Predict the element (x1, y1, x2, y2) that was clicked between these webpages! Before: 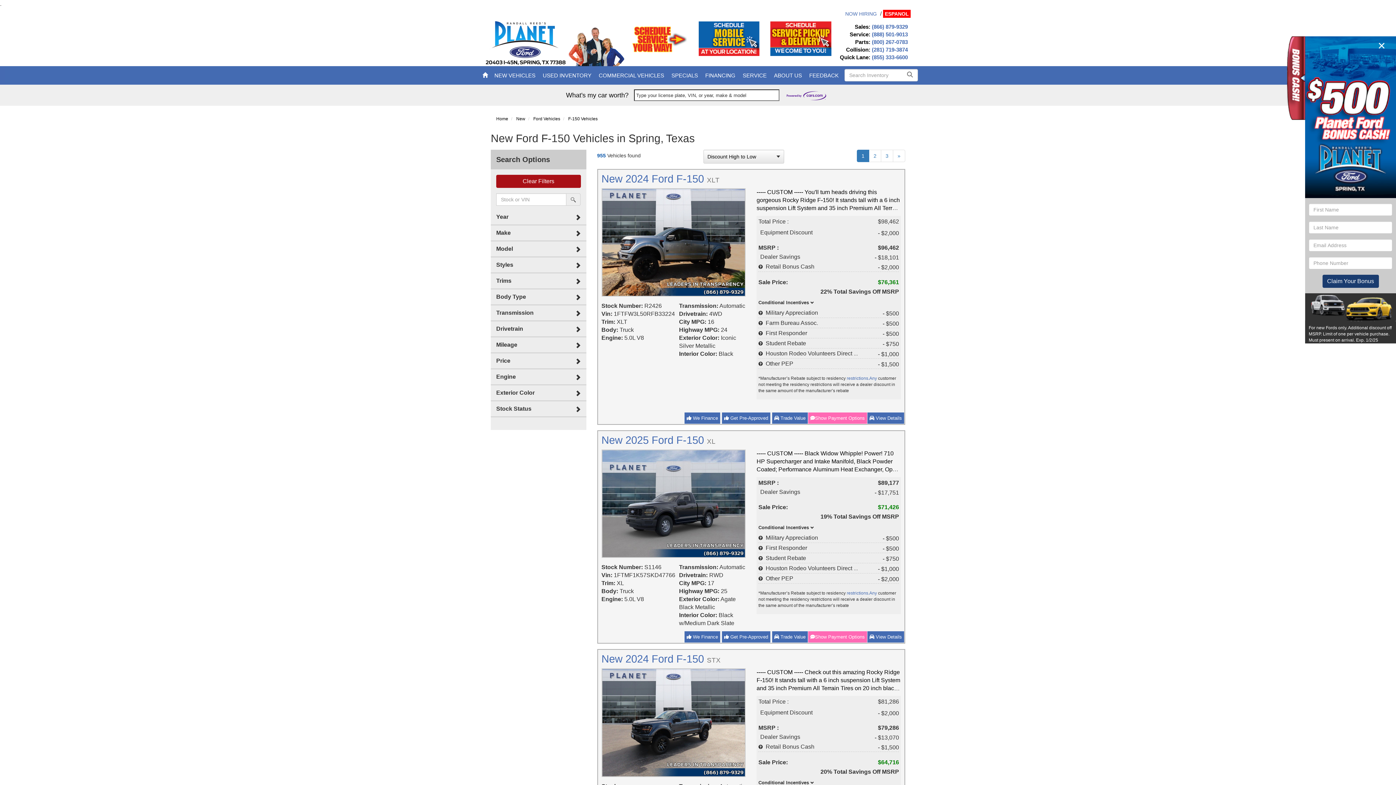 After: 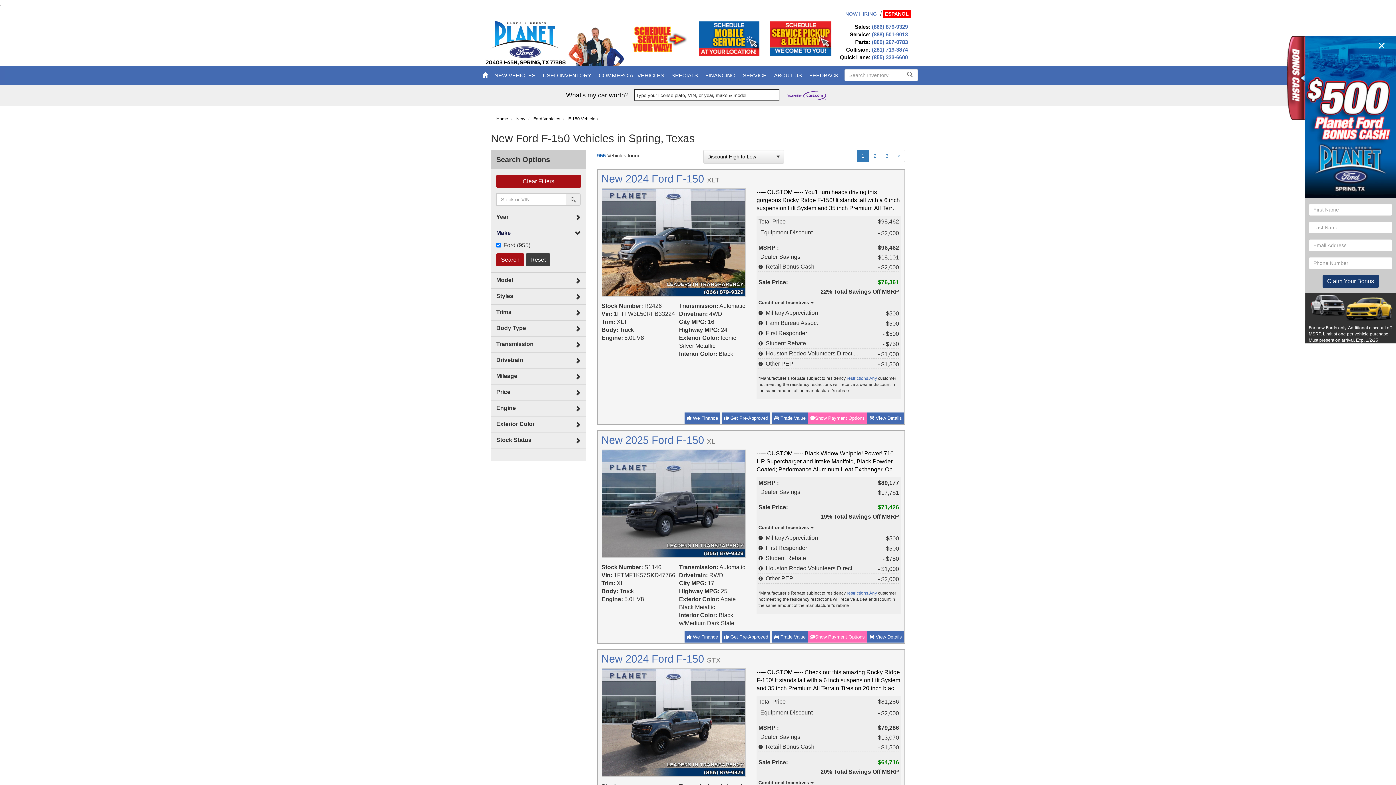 Action: label: Make bbox: (490, 225, 586, 240)